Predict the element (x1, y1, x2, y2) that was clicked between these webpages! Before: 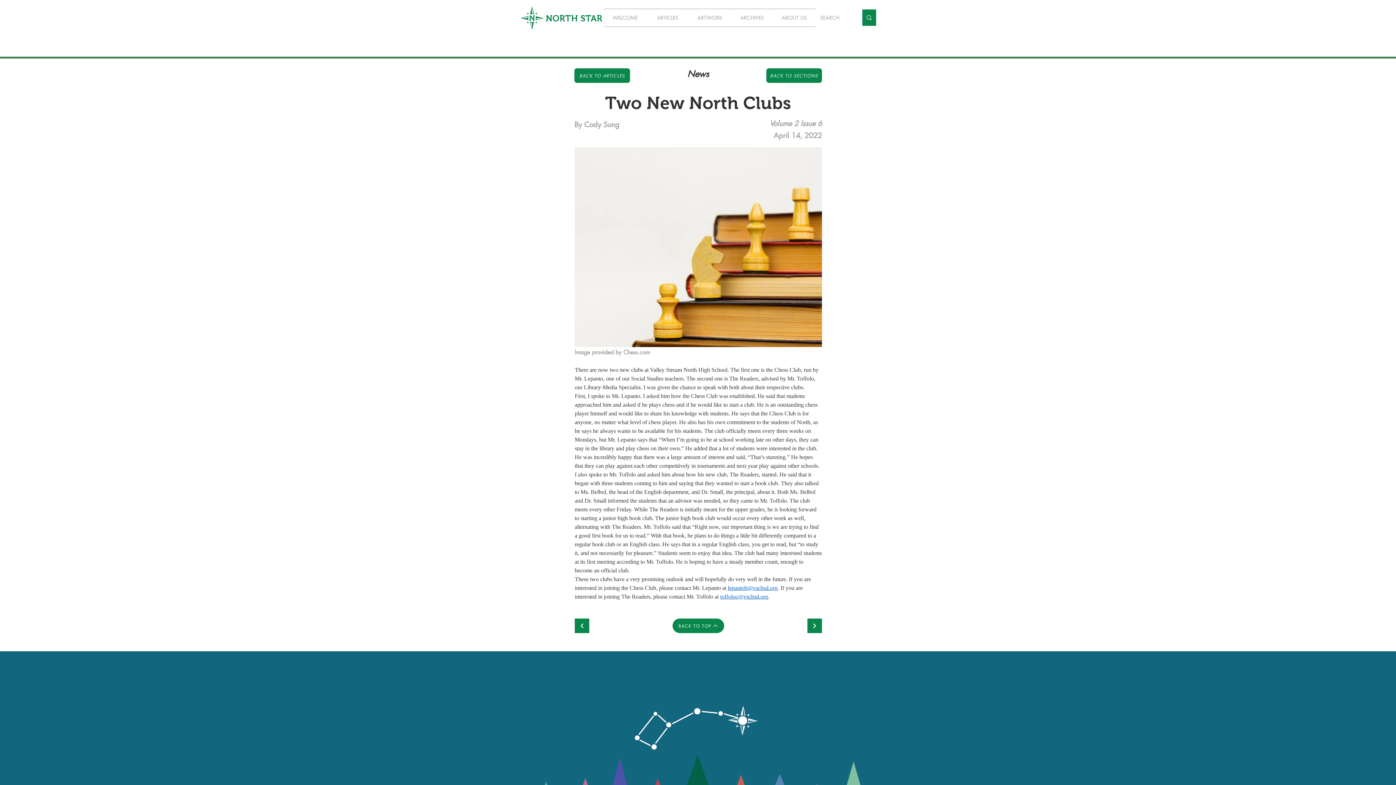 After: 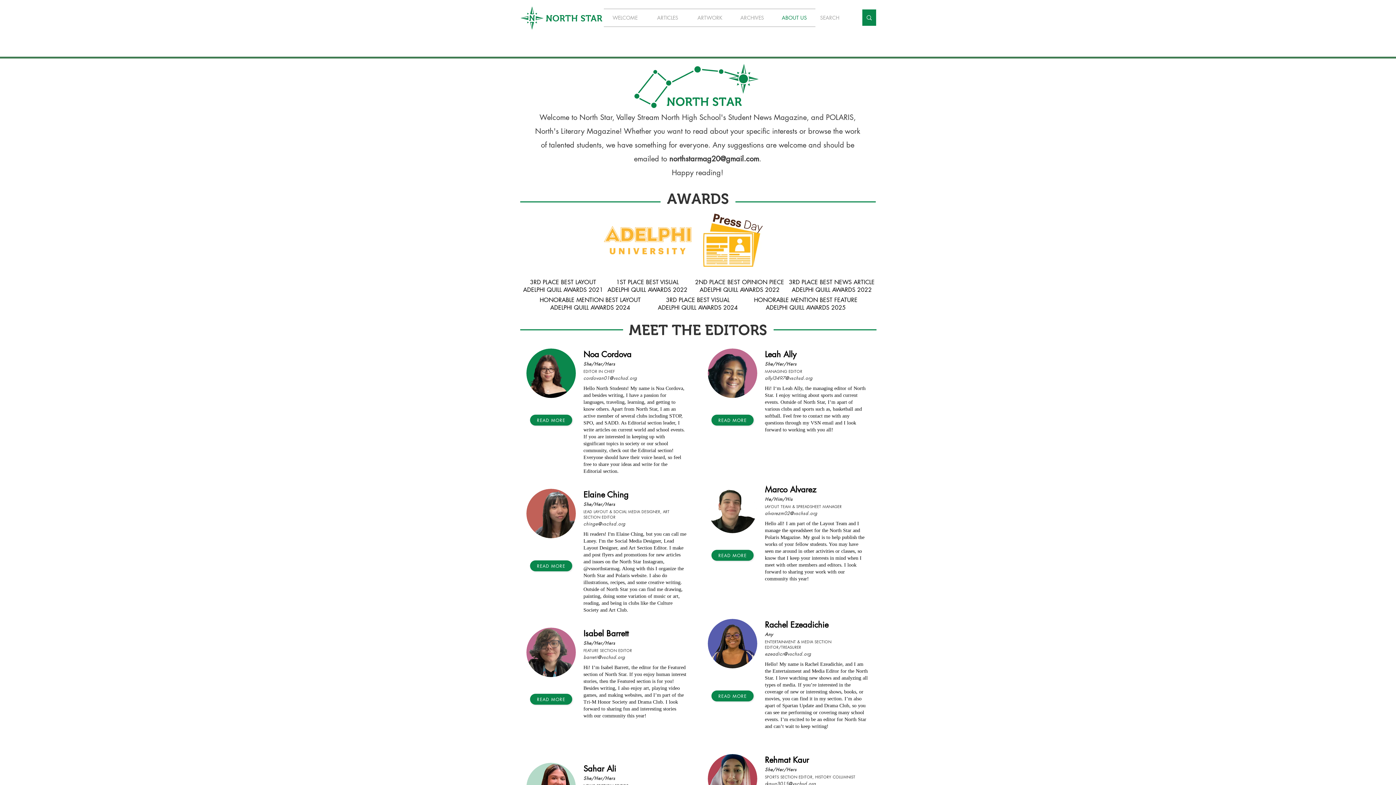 Action: bbox: (773, 9, 815, 26) label: ABOUT US